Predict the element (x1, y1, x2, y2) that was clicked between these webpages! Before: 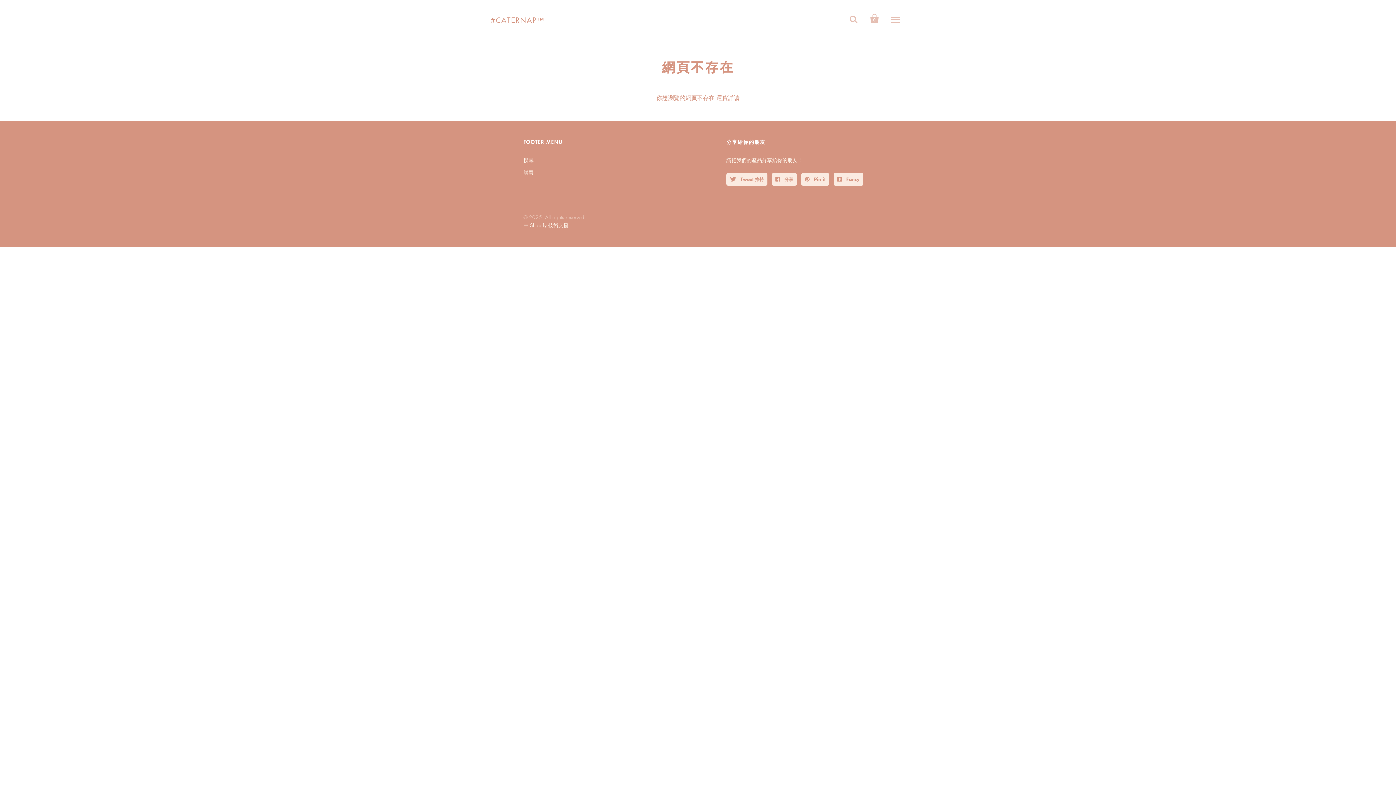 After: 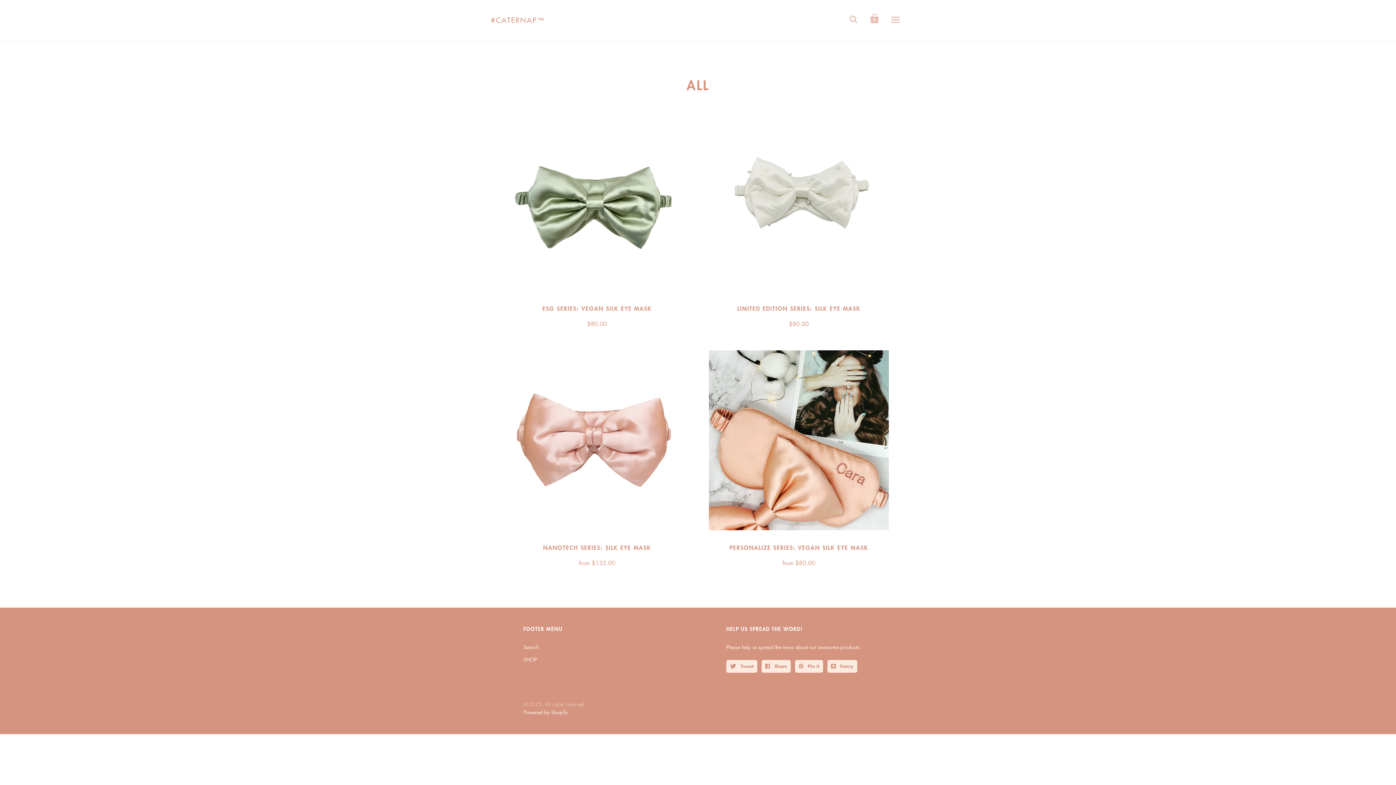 Action: label: 運貨詳請 bbox: (716, 93, 739, 101)